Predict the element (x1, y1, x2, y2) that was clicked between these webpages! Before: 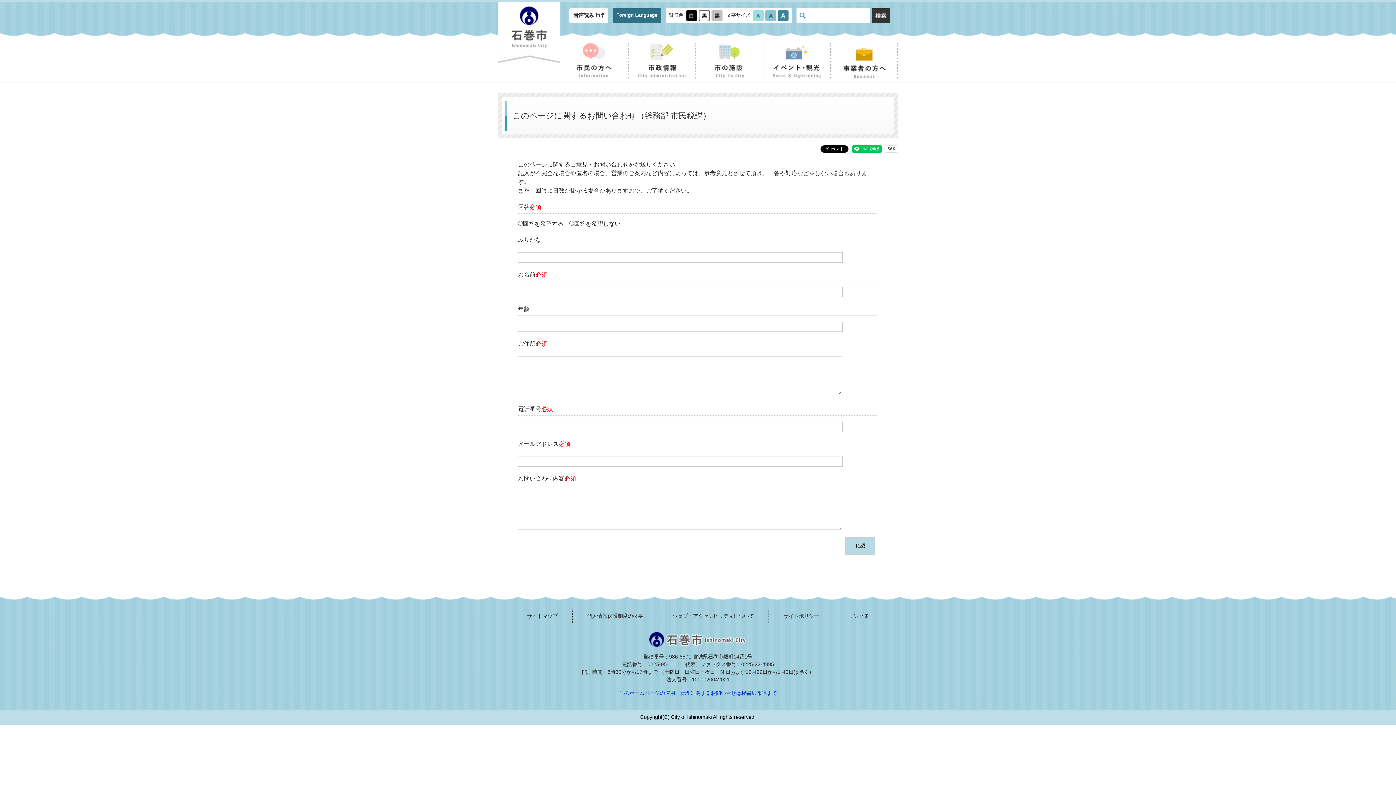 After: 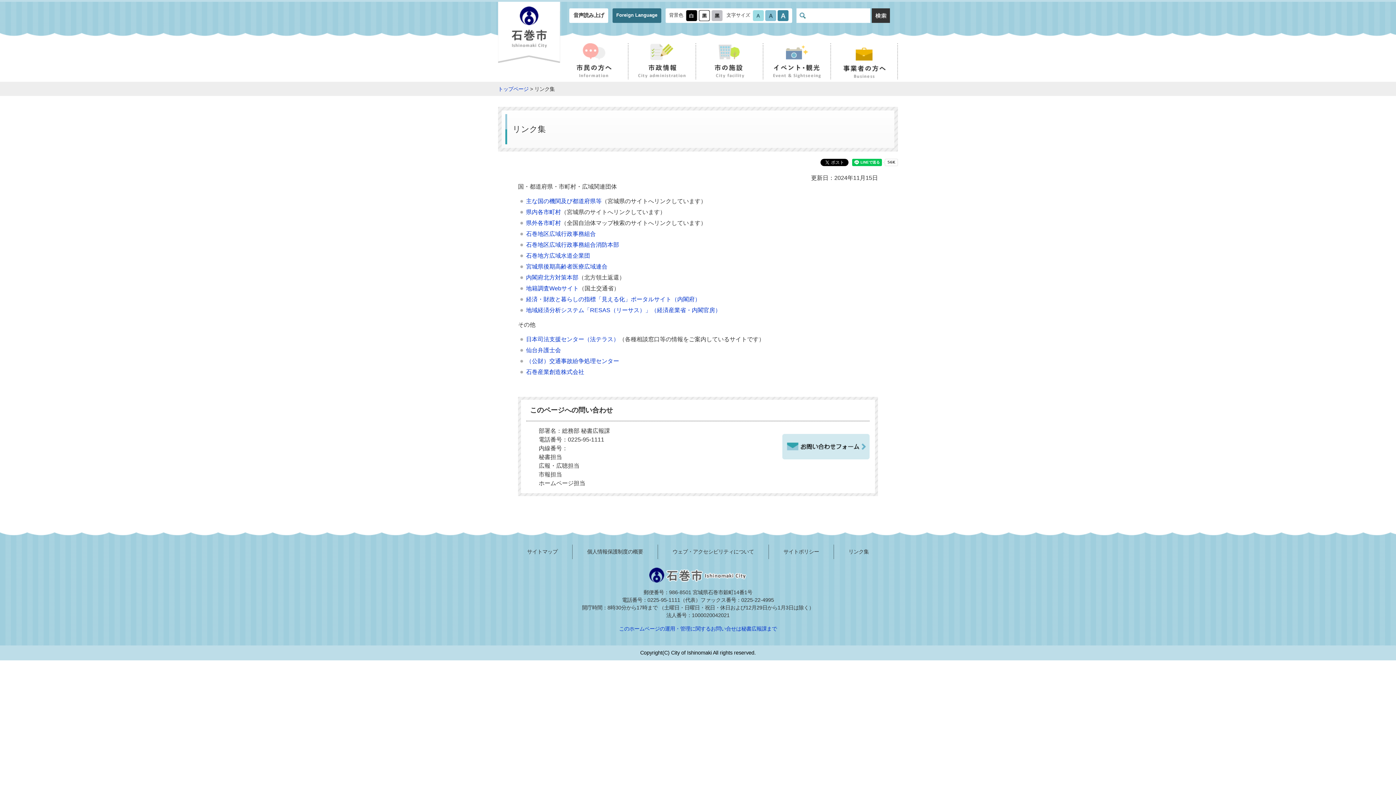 Action: label: リンク集 bbox: (848, 613, 869, 619)